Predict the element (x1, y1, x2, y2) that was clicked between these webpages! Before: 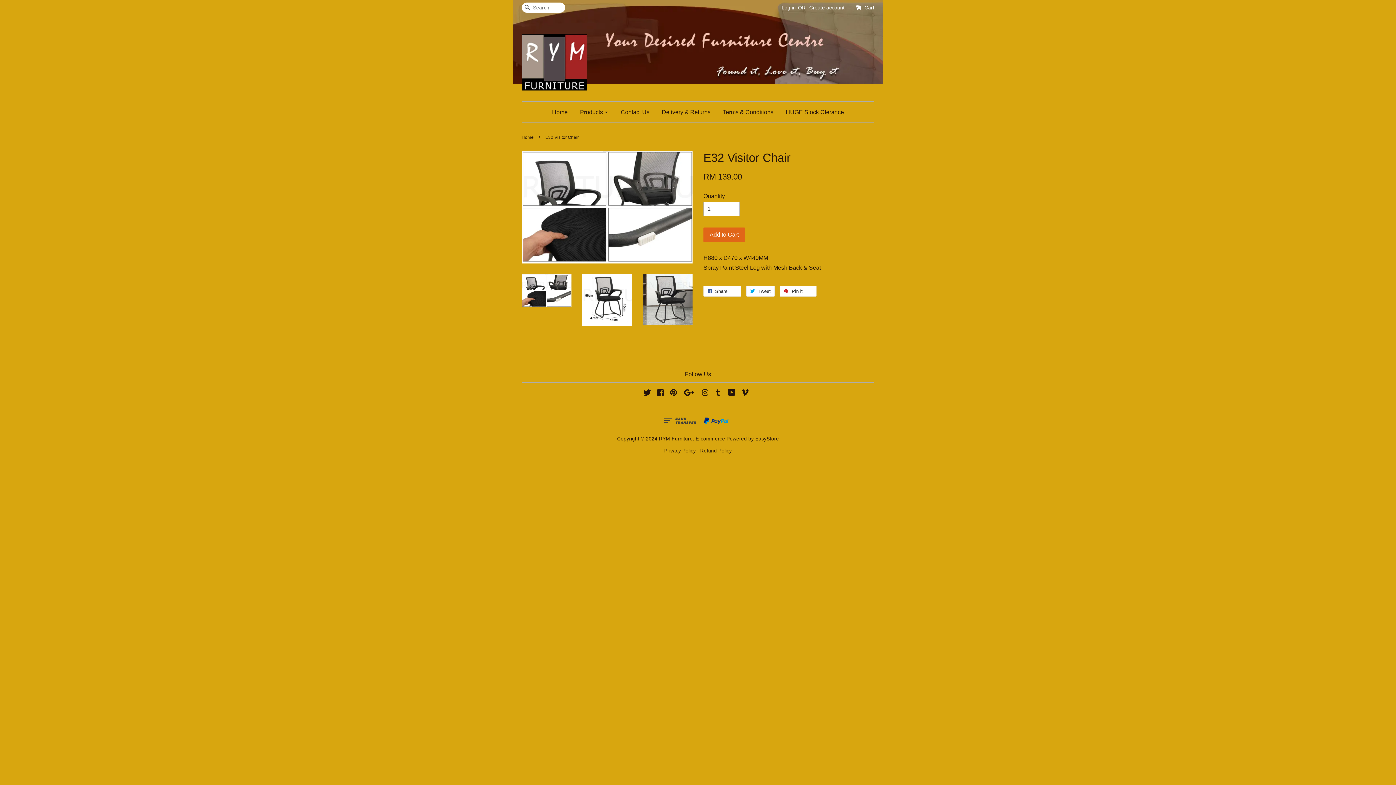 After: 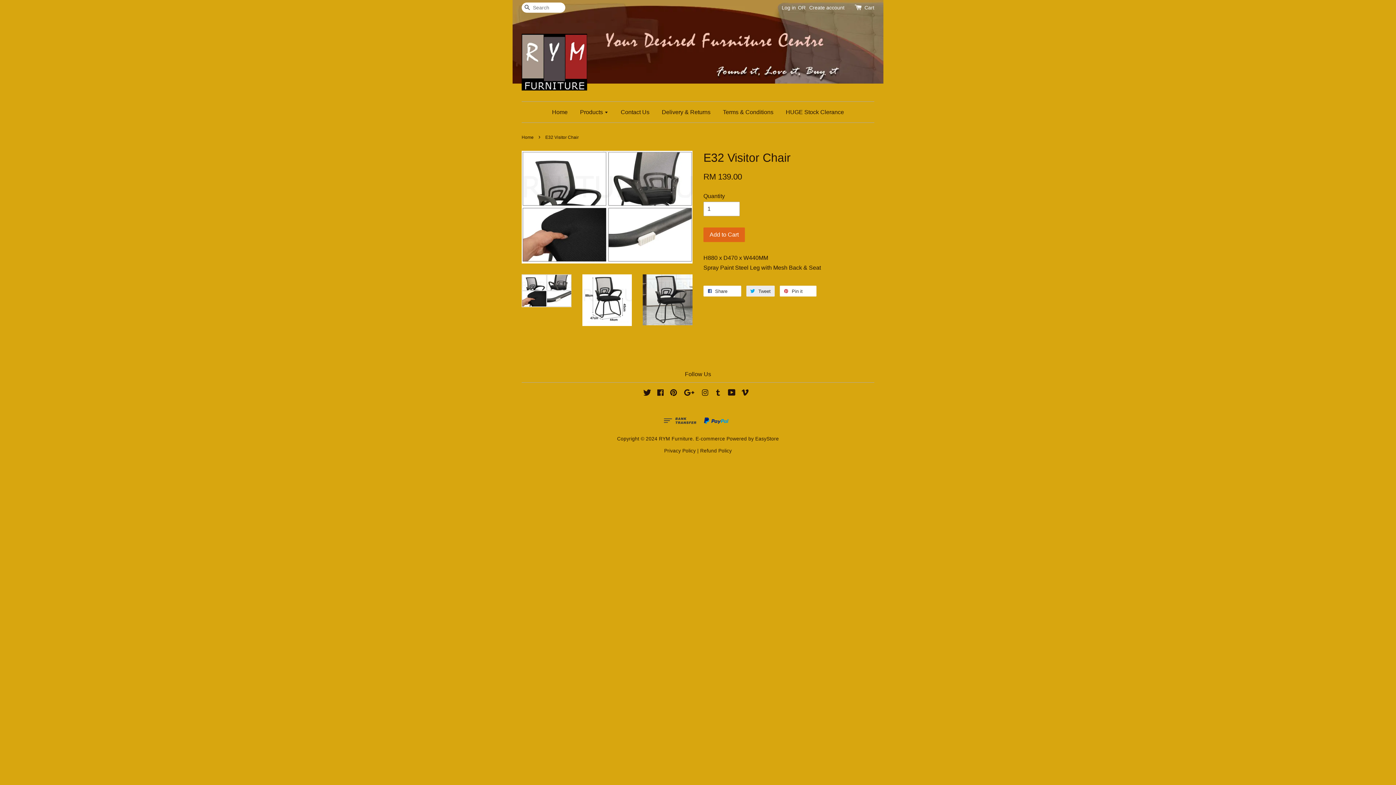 Action: label:  Tweet bbox: (746, 285, 774, 296)